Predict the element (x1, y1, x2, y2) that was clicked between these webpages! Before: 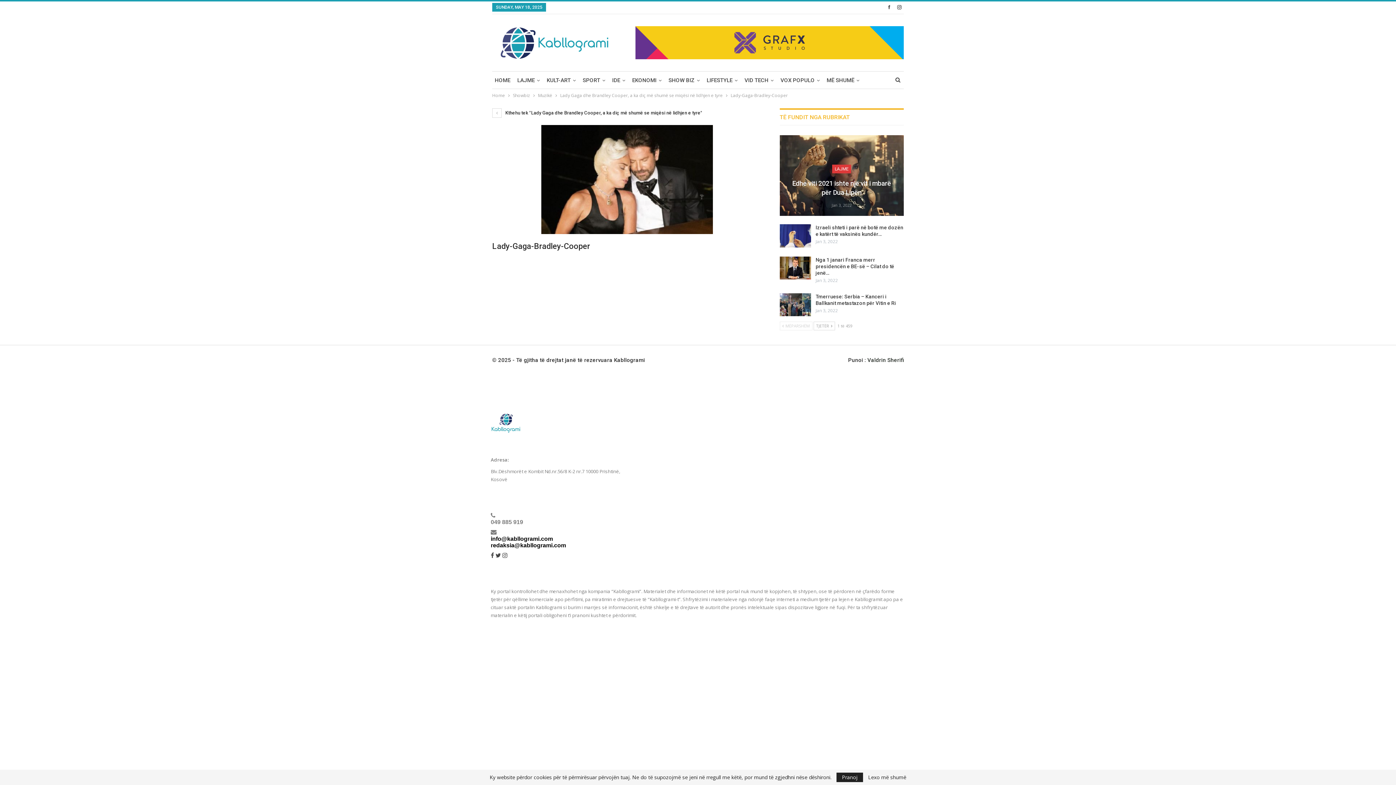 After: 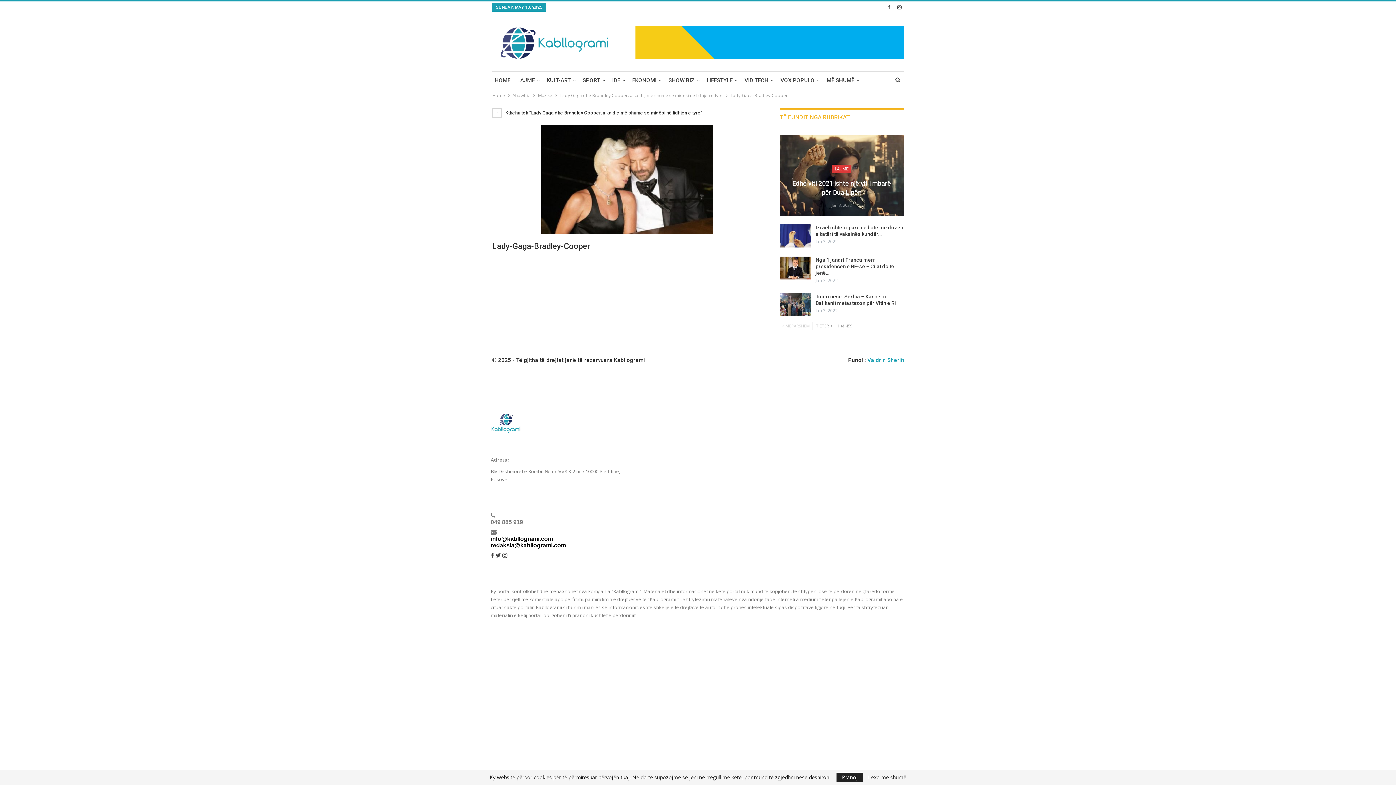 Action: bbox: (867, 357, 904, 363) label: Valdrin Sherifi